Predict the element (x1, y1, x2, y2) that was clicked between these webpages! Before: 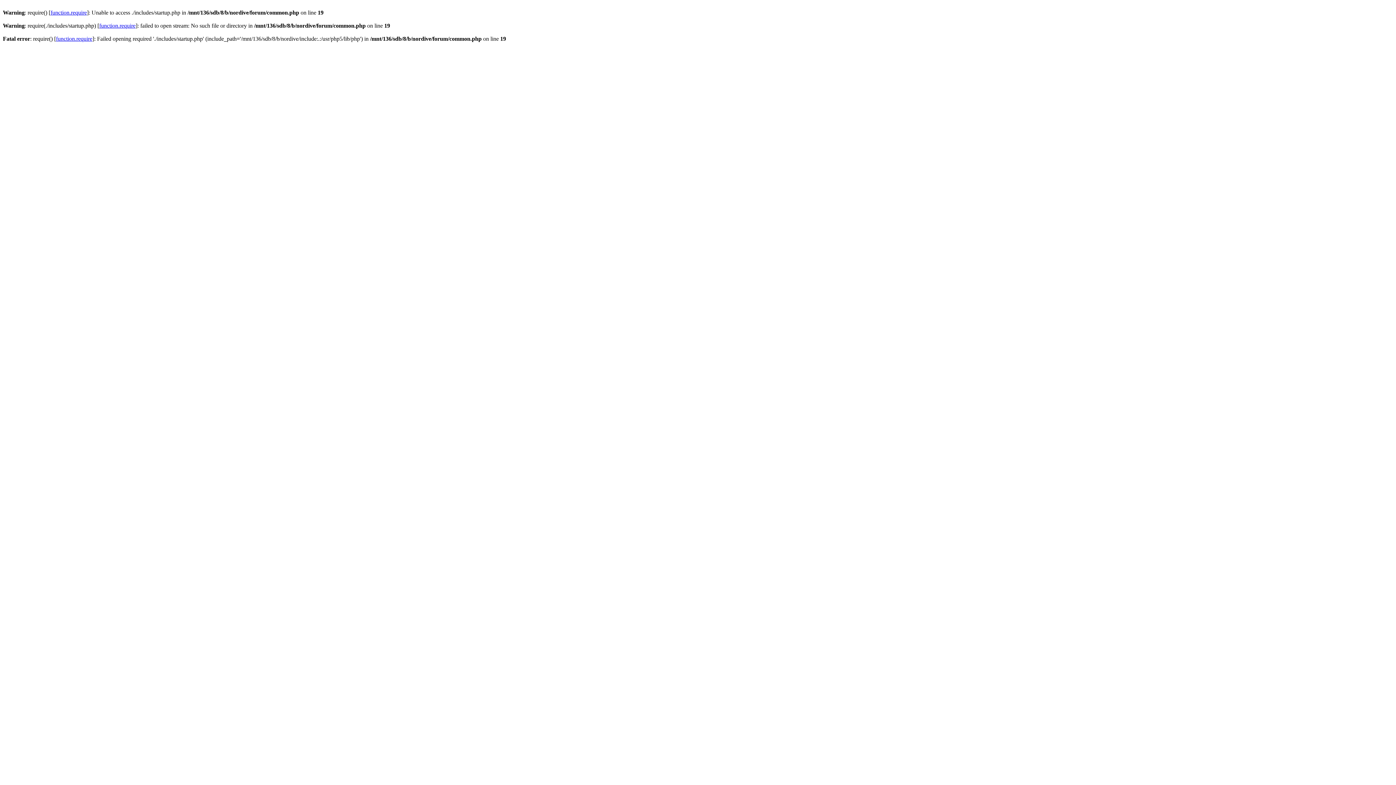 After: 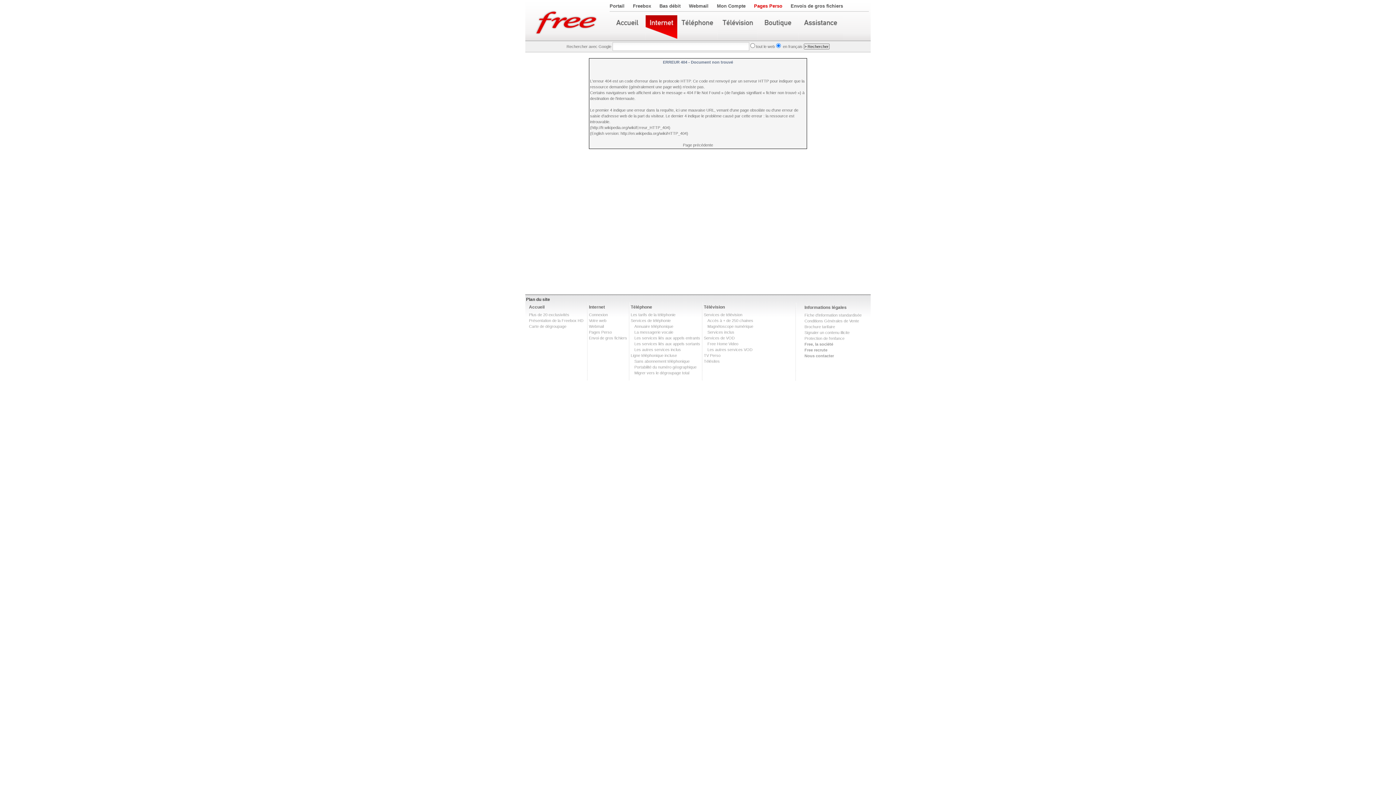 Action: label: function.require bbox: (99, 22, 135, 28)